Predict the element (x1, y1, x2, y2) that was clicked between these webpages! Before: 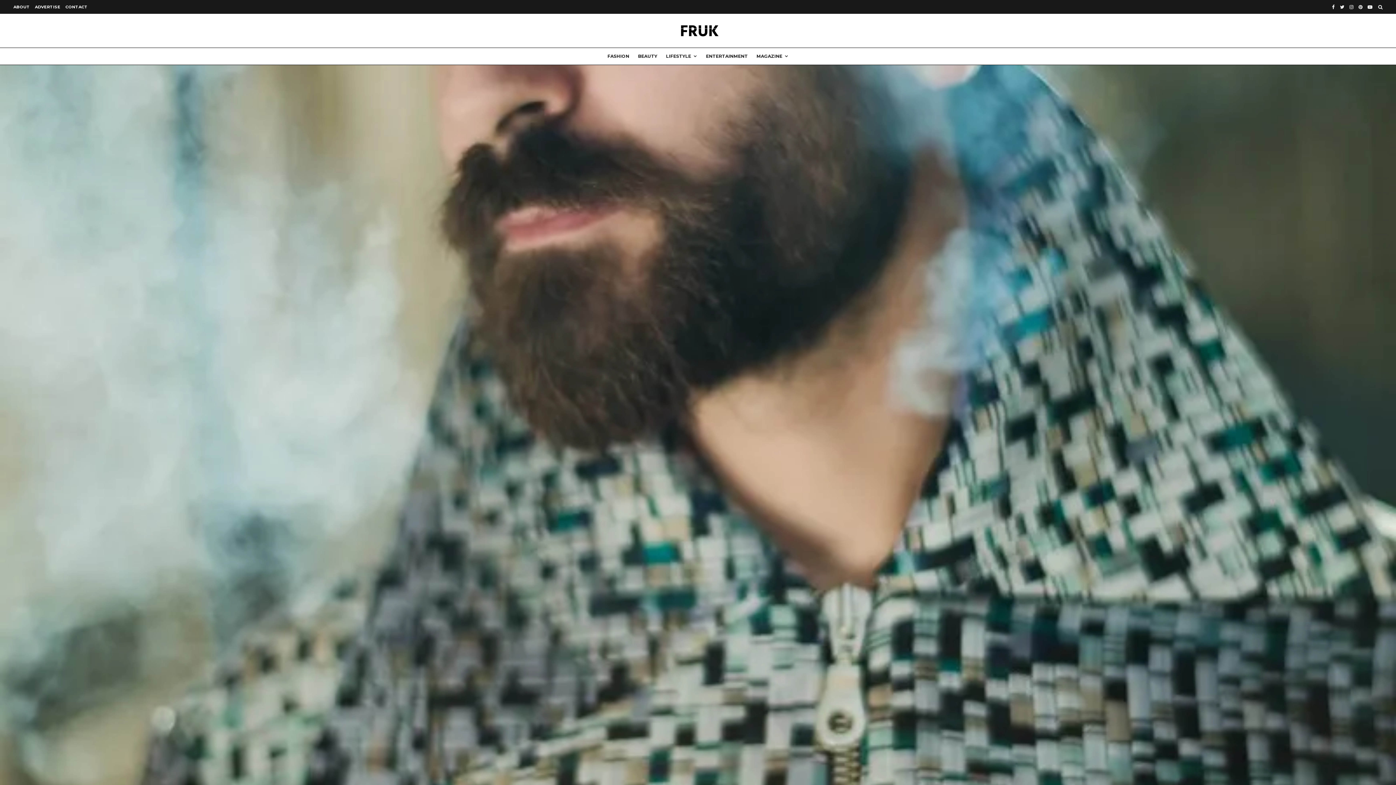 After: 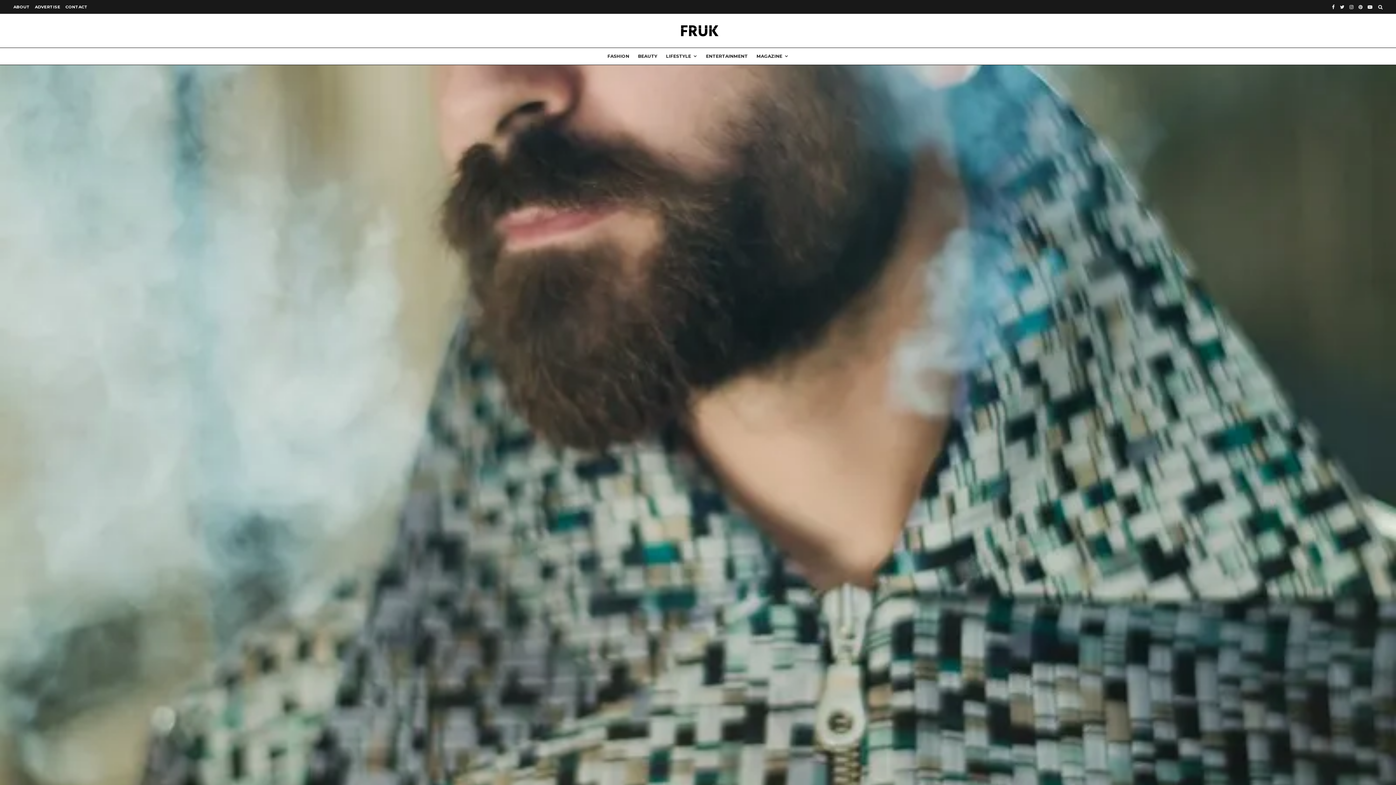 Action: bbox: (1347, 0, 1356, 12) label: Instagram